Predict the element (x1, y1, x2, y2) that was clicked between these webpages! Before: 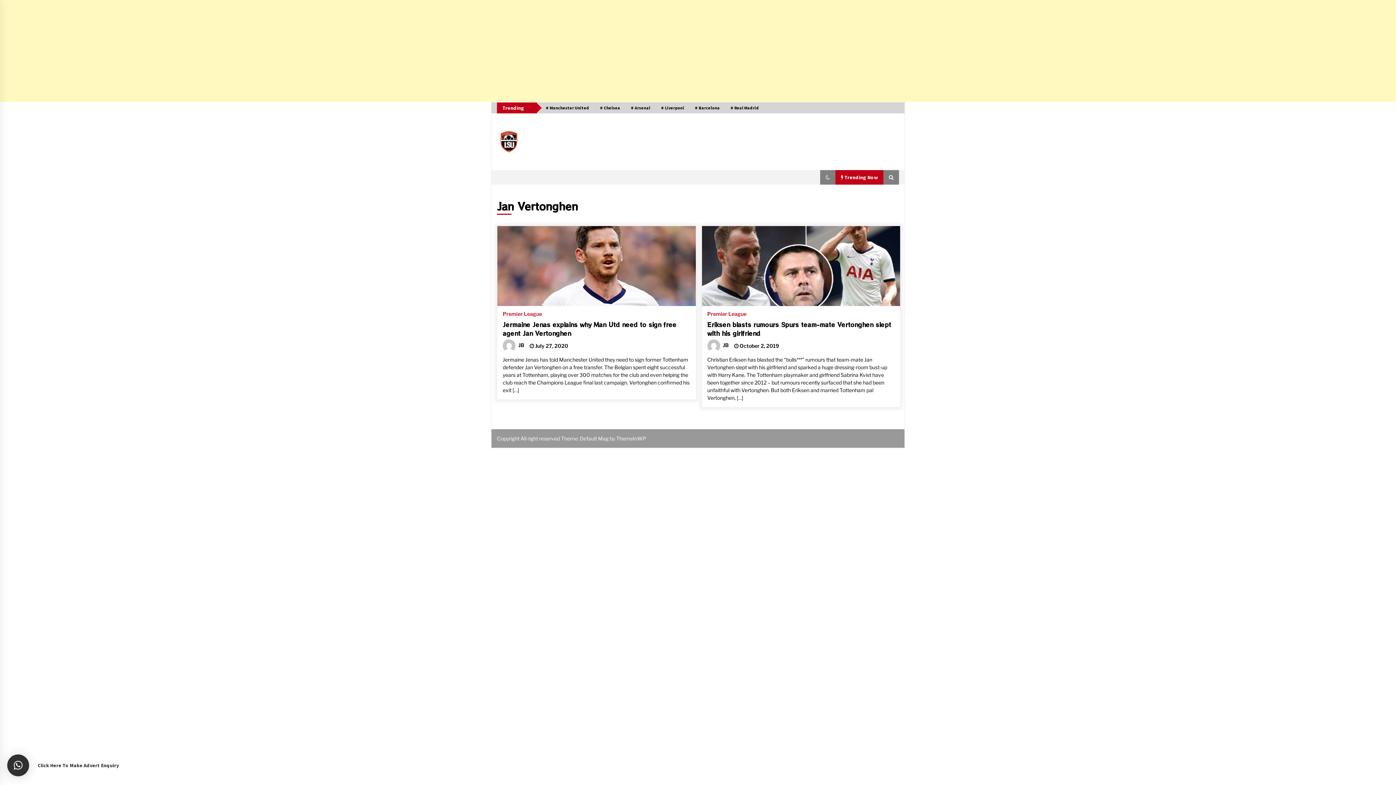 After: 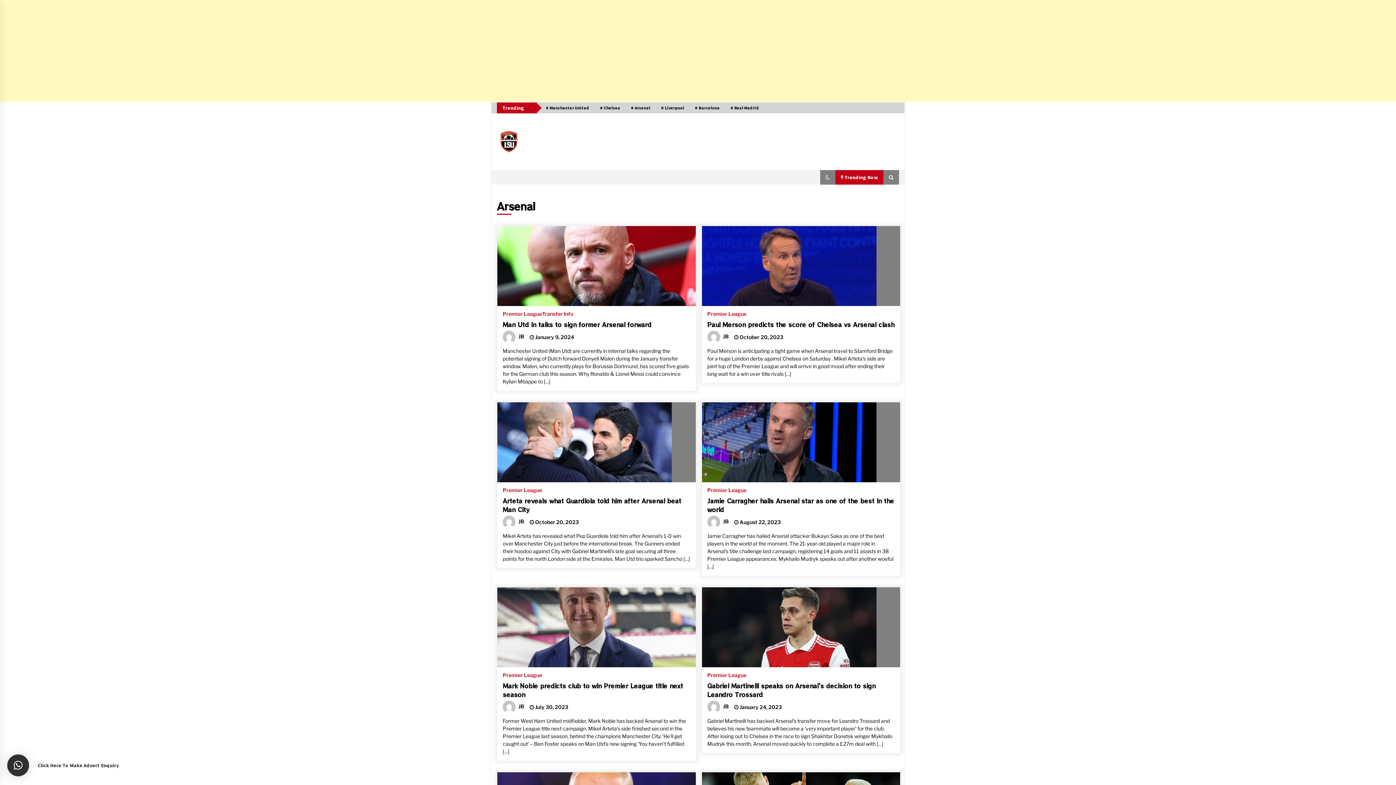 Action: bbox: (625, 102, 655, 113) label: # Arsenal